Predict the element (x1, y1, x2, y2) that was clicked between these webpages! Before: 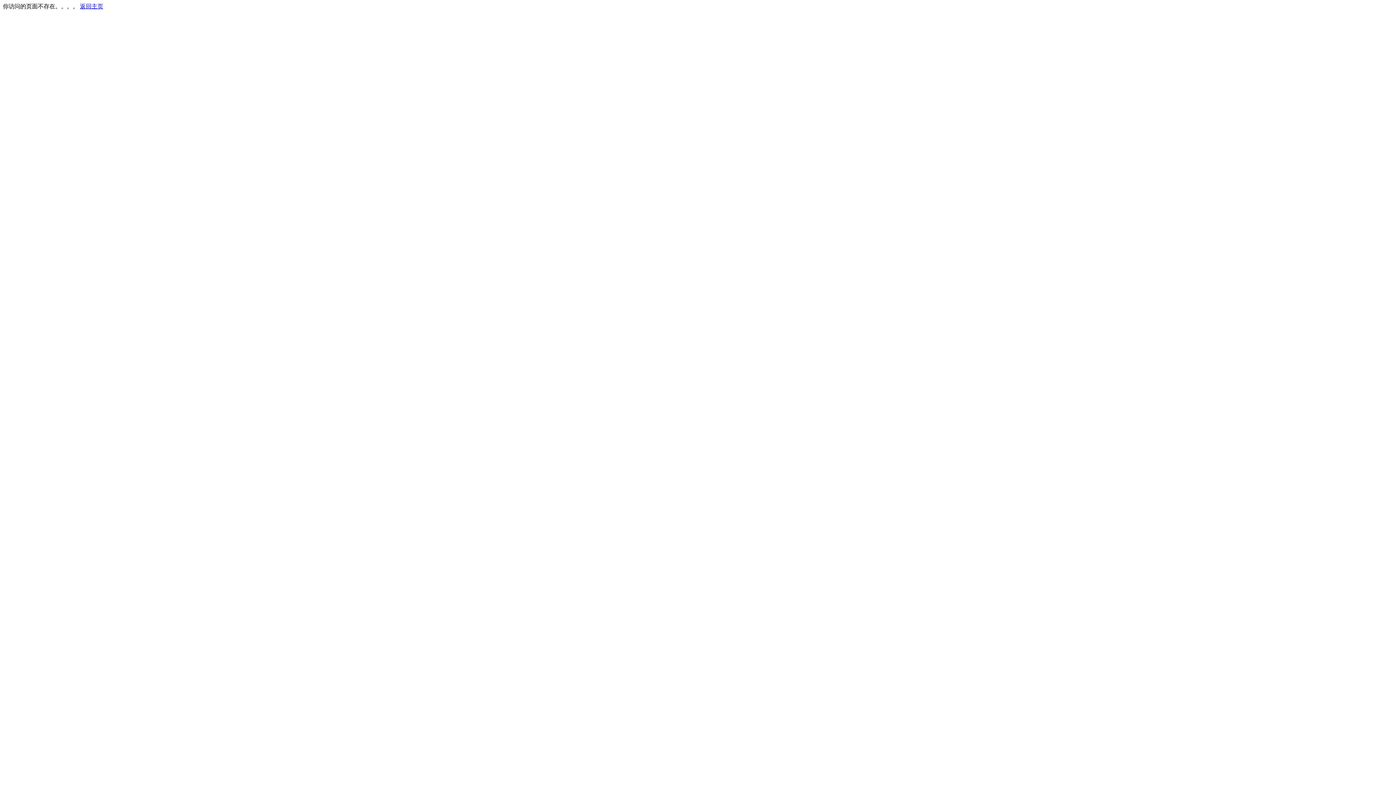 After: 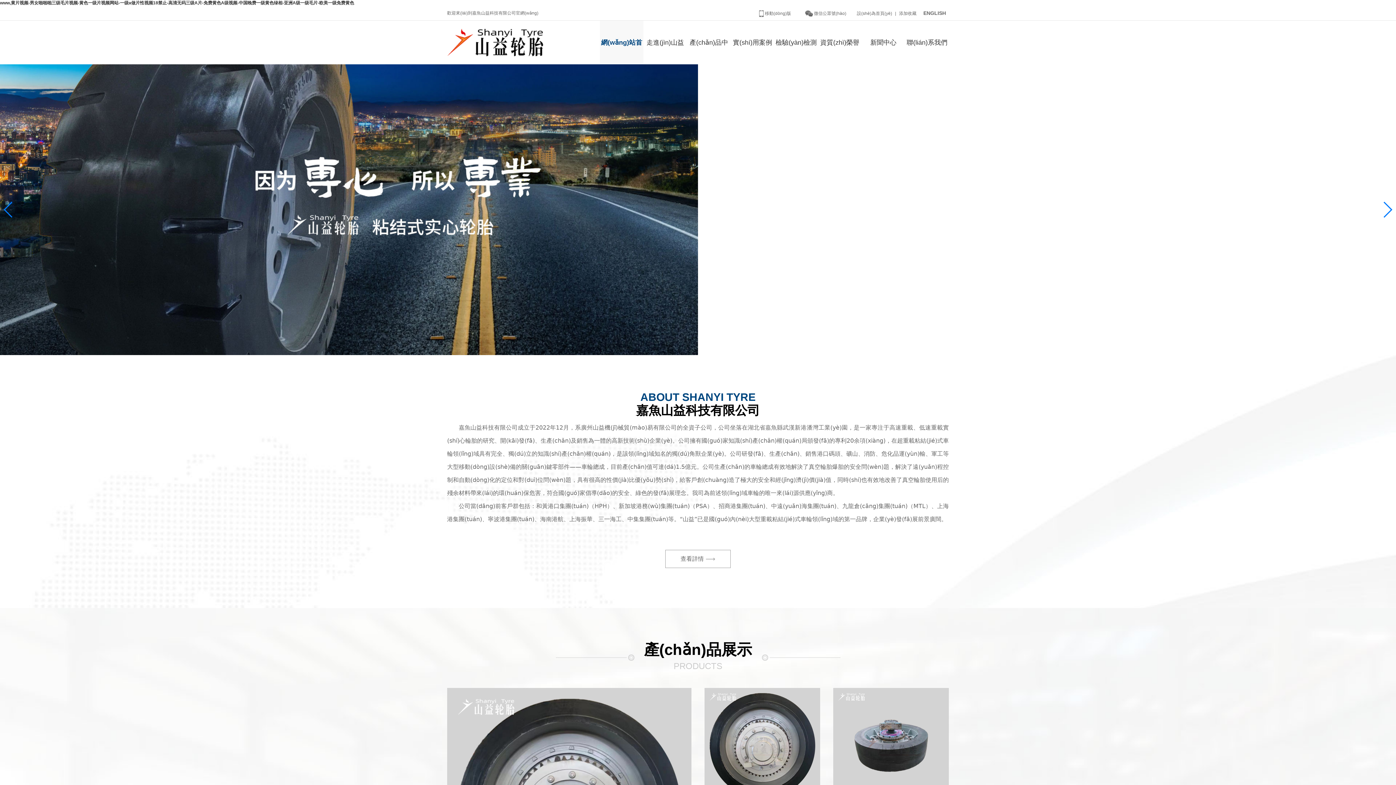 Action: bbox: (80, 3, 103, 9) label: 返回主页